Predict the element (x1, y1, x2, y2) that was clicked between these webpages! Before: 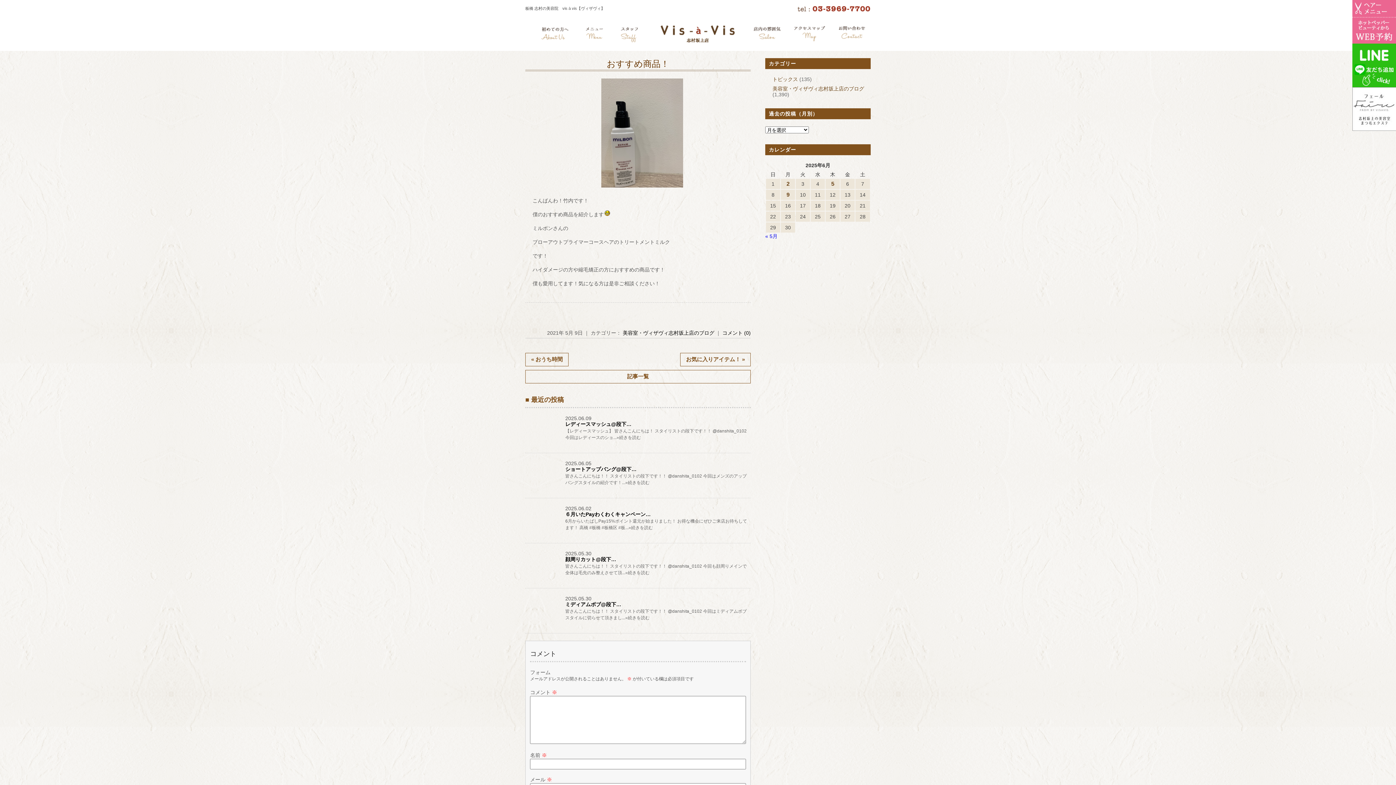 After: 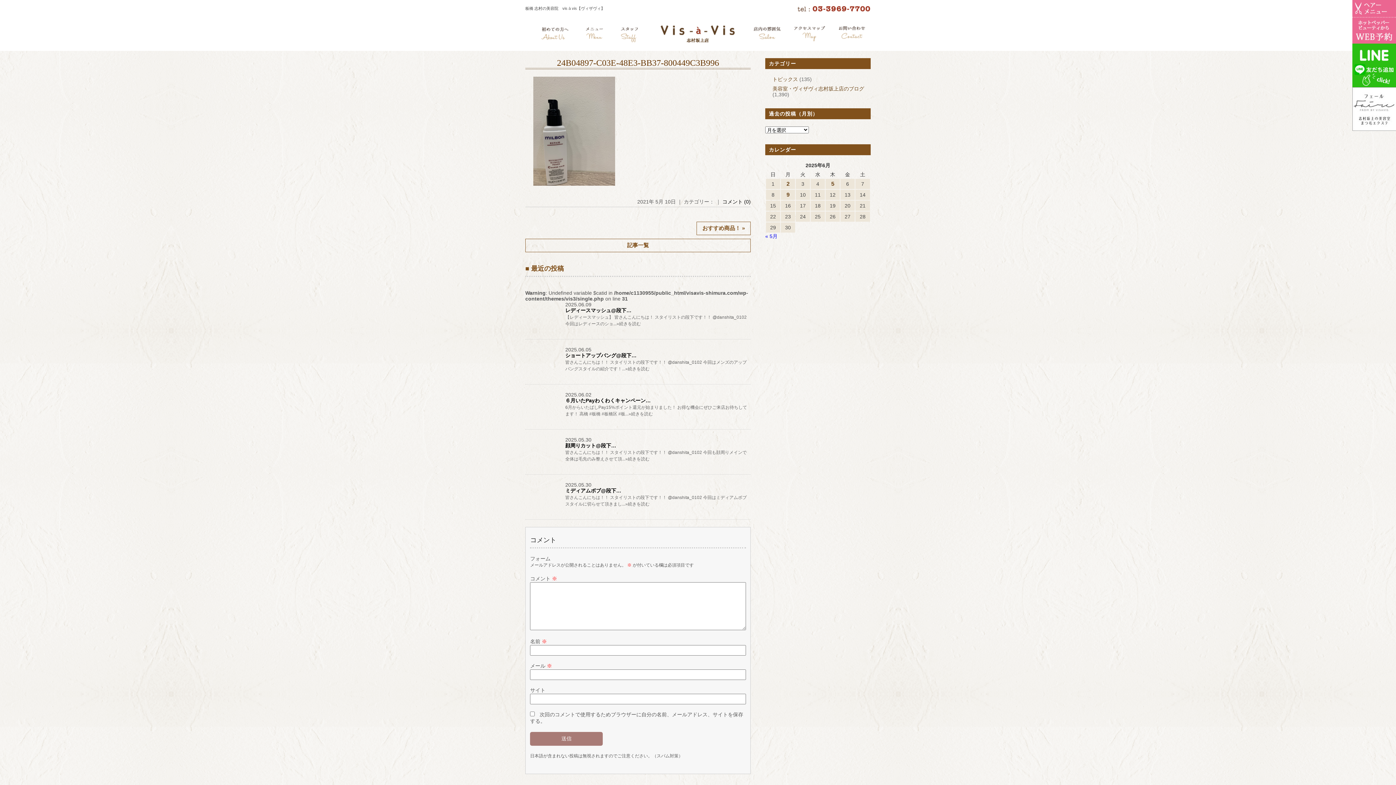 Action: bbox: (532, 78, 750, 191)